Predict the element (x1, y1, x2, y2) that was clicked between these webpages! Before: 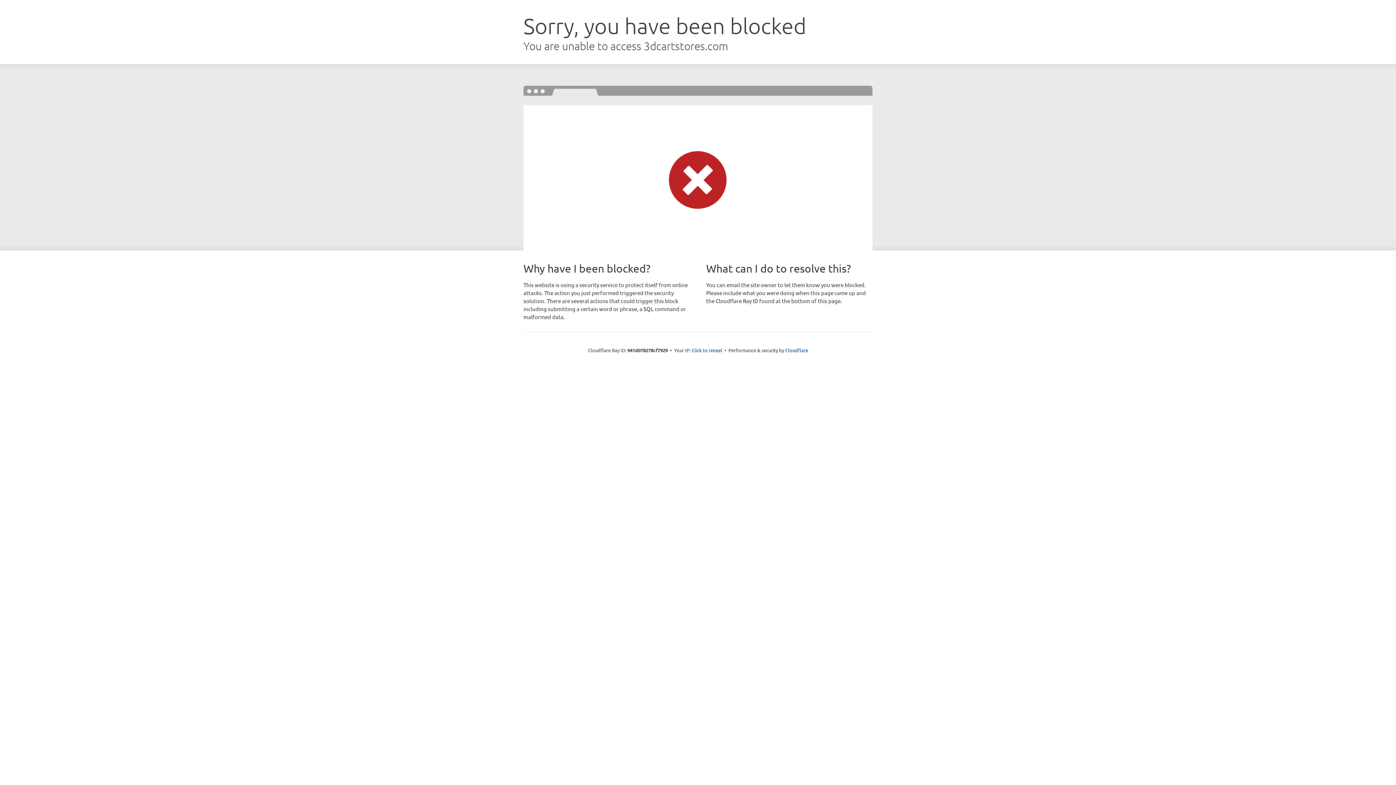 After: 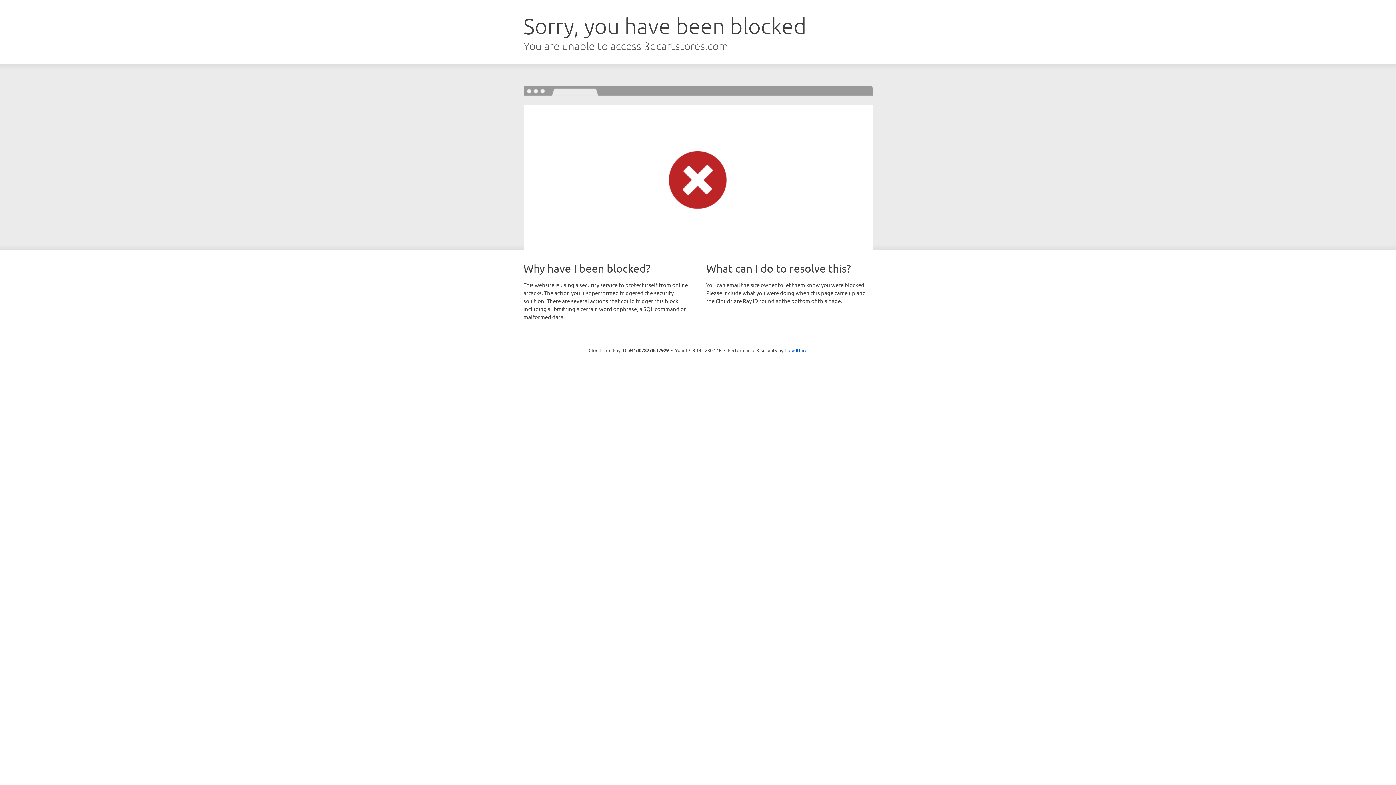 Action: label: Click to reveal bbox: (691, 346, 722, 353)